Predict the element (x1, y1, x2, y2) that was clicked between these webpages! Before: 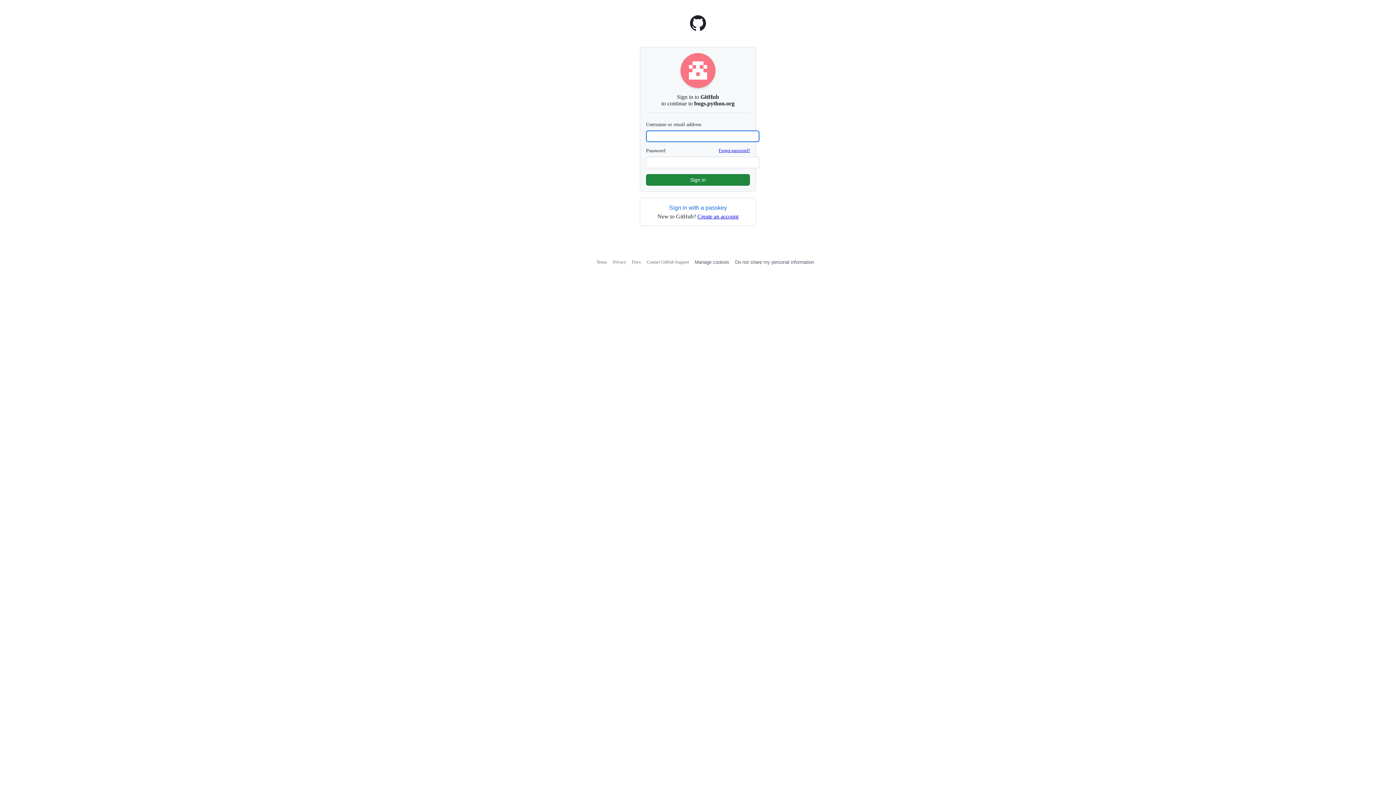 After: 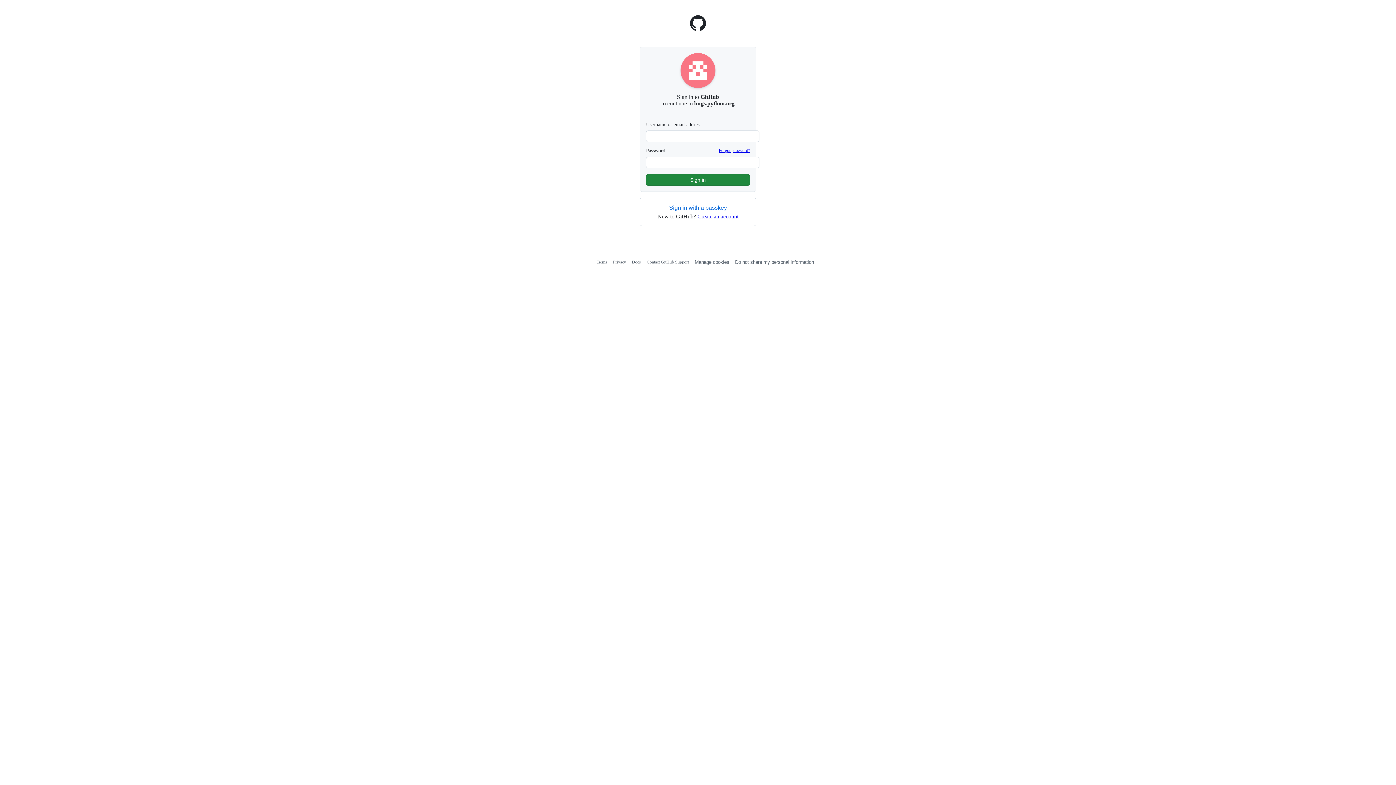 Action: bbox: (689, 25, 706, 32) label: Homepage